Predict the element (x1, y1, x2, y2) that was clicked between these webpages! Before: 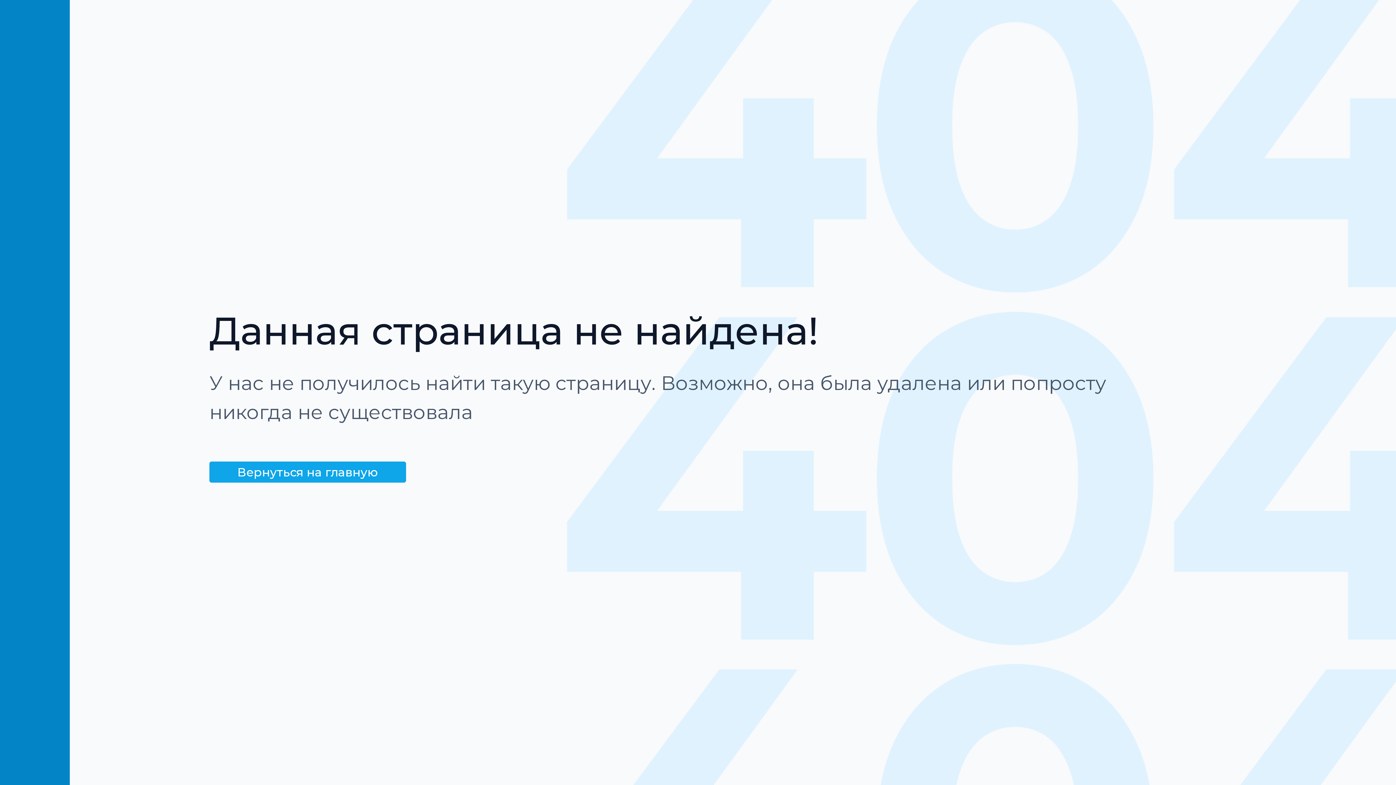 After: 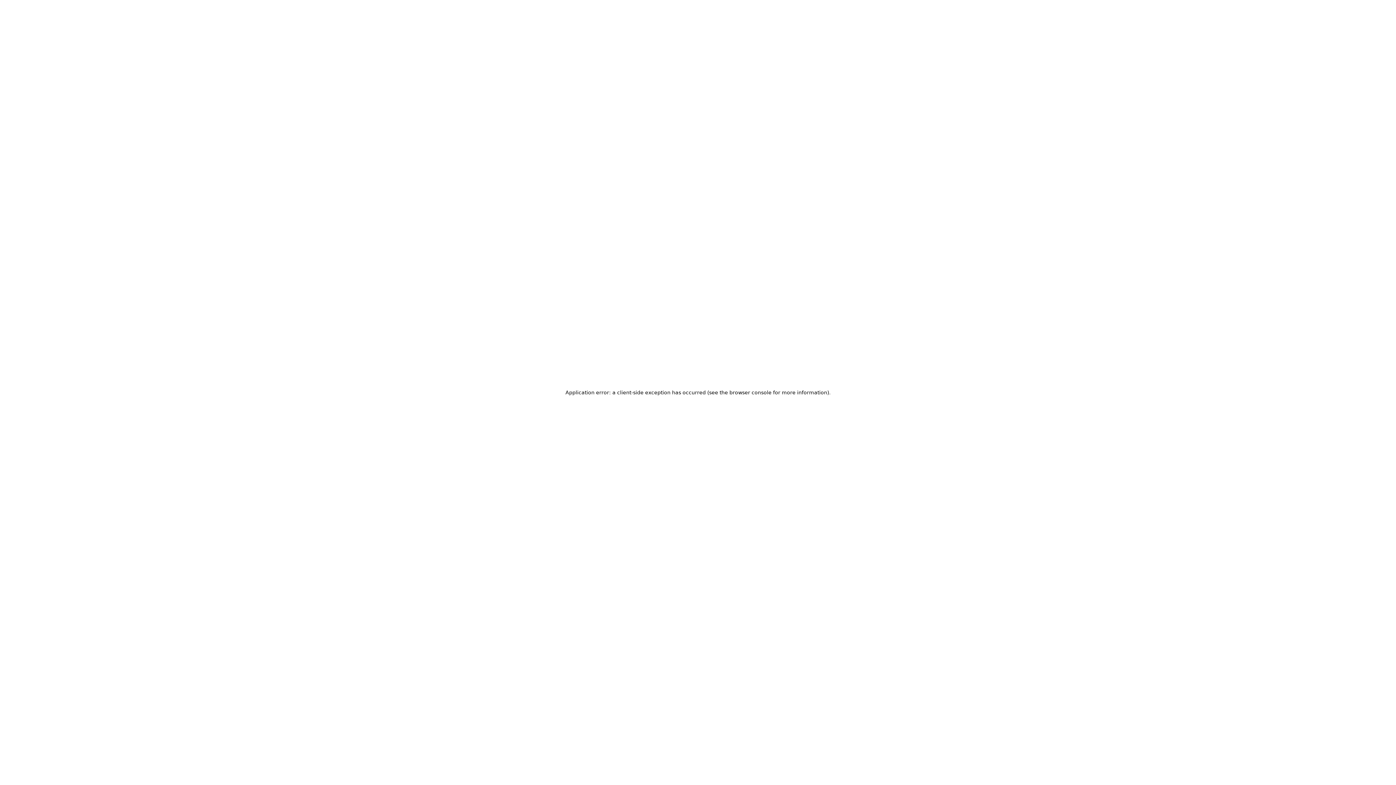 Action: bbox: (209, 461, 406, 482) label: Вернуться на главную